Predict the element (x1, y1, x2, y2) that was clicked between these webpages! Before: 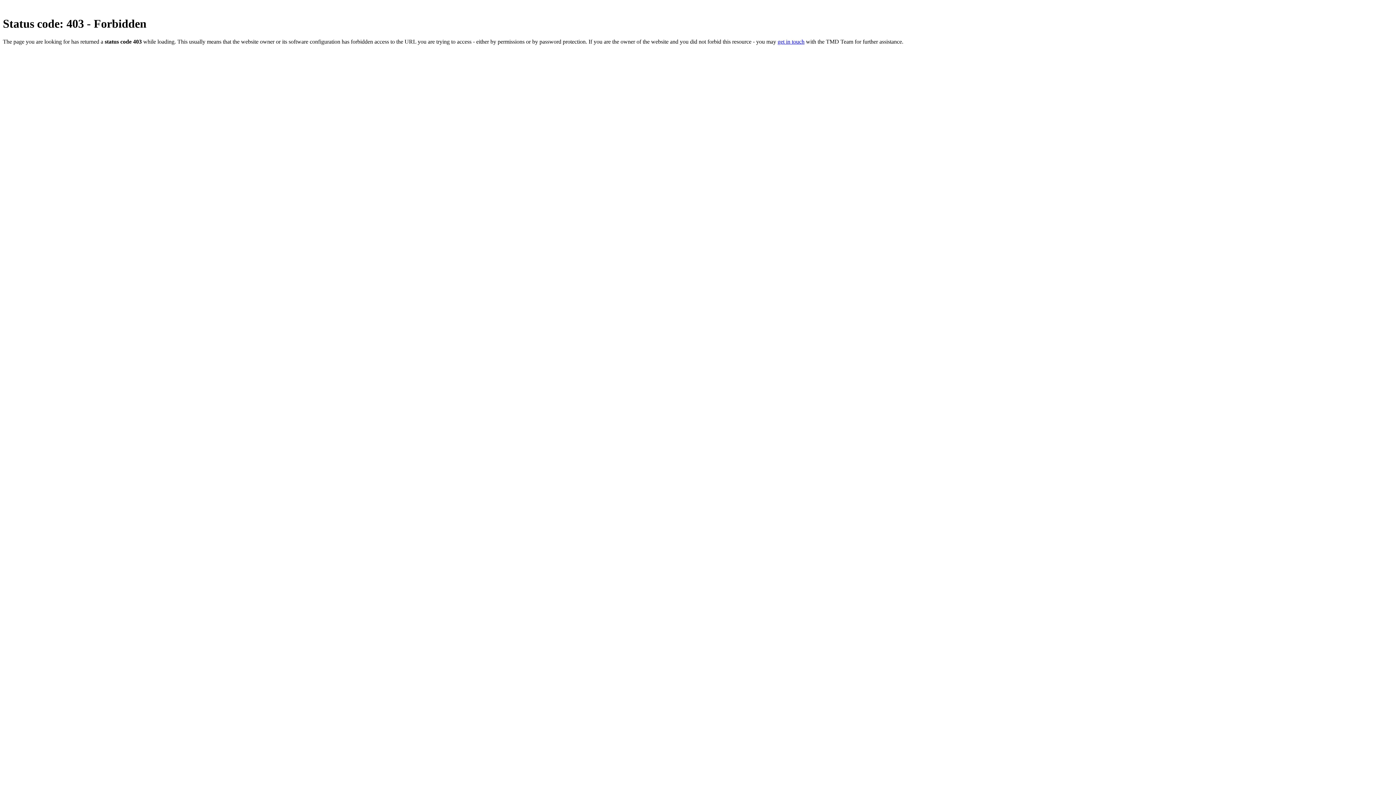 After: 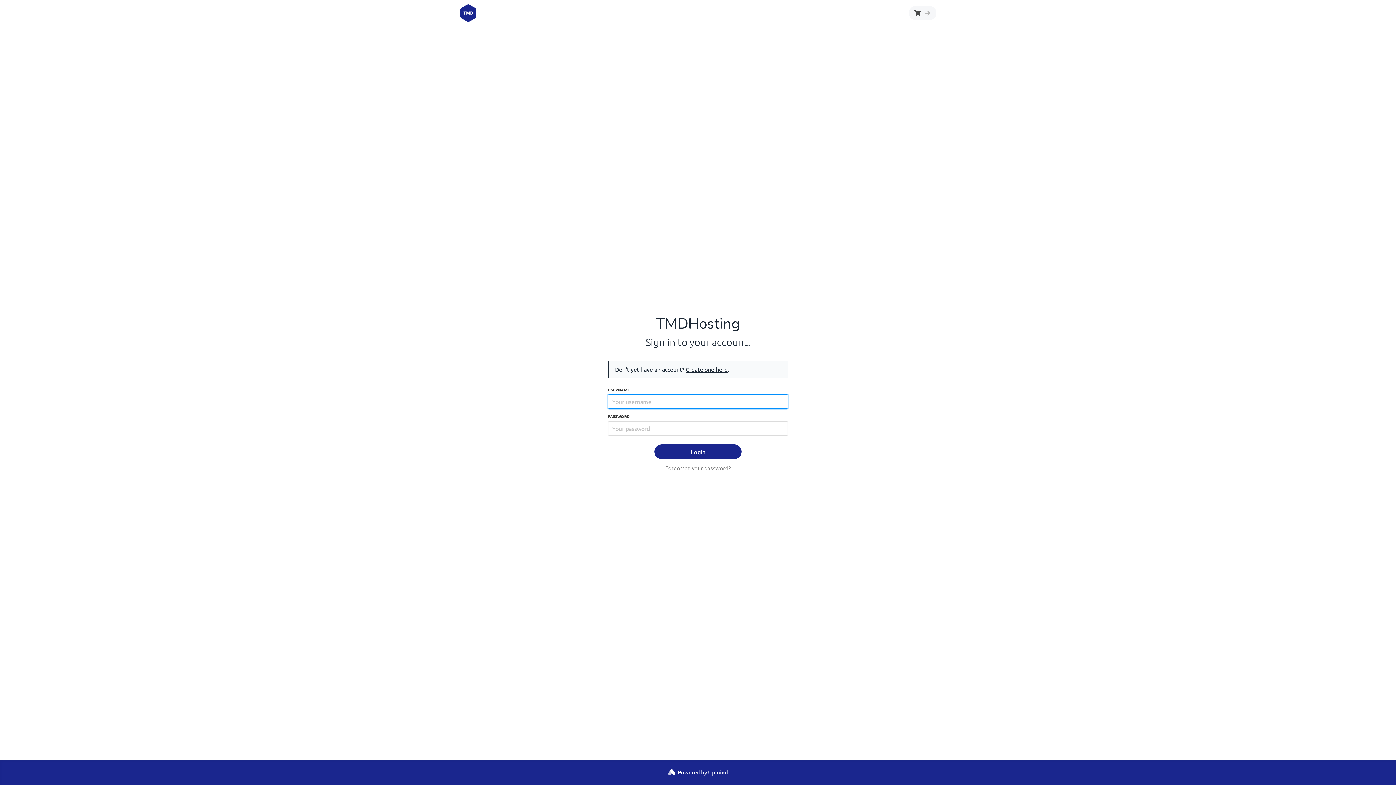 Action: label: get in touch bbox: (777, 38, 804, 44)